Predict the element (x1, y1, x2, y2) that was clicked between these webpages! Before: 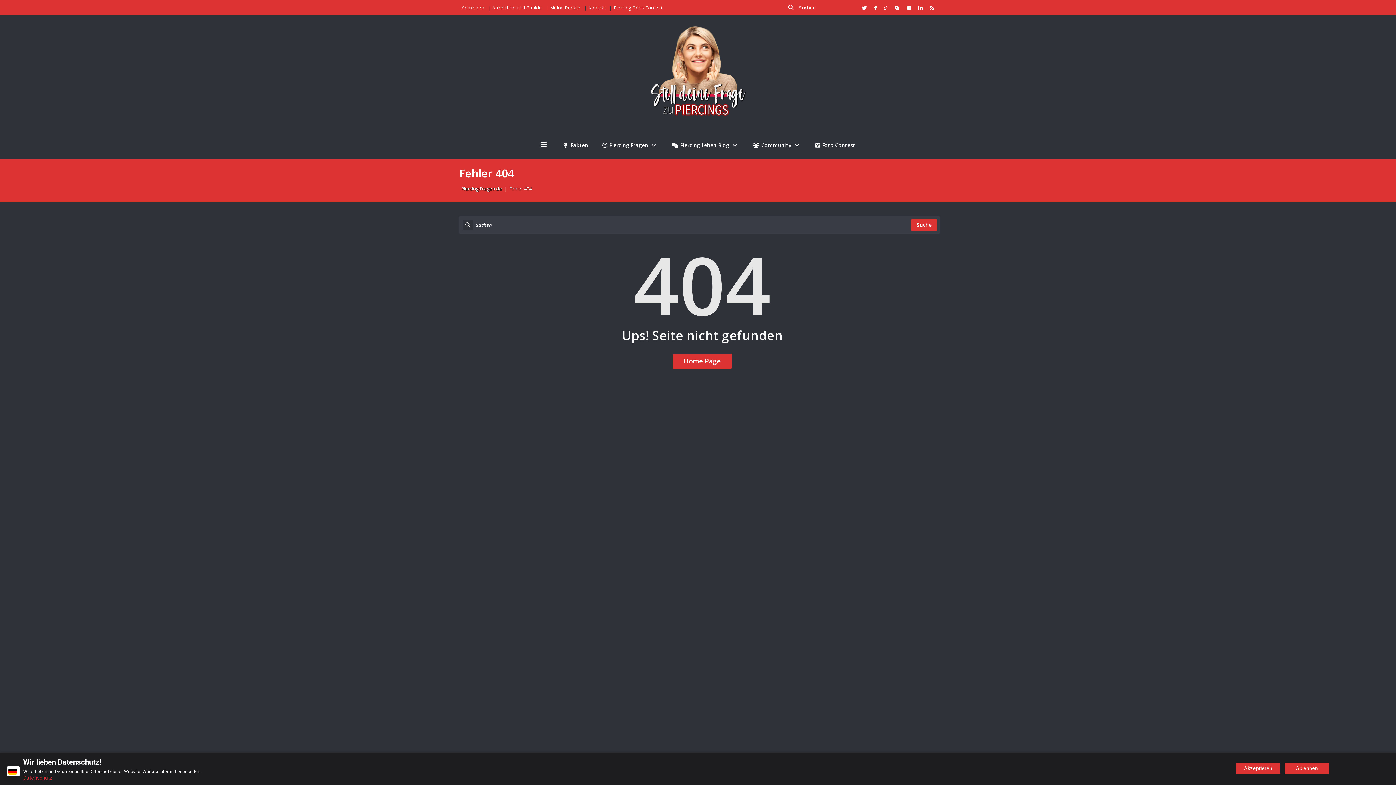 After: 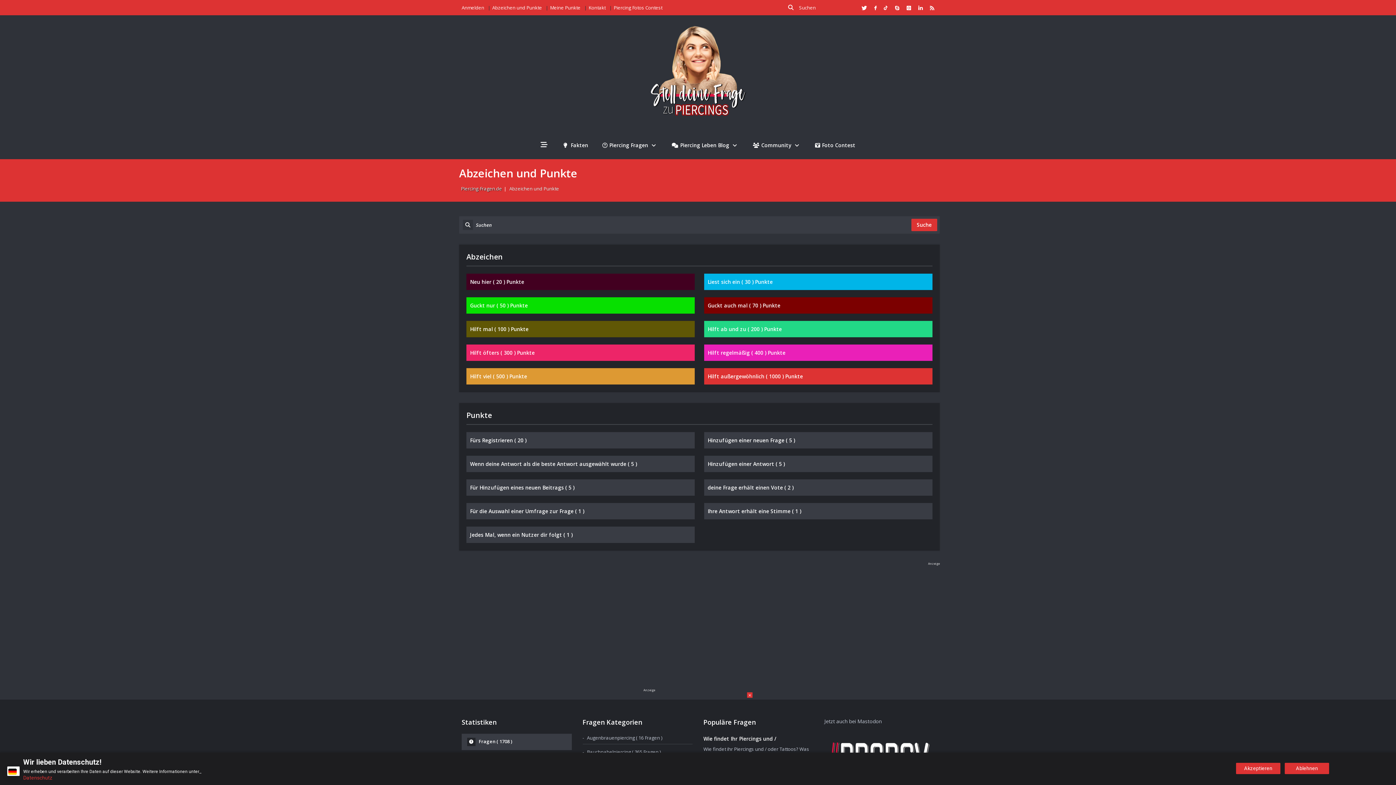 Action: bbox: (492, 0, 542, 15) label: Abzeichen und Punkte